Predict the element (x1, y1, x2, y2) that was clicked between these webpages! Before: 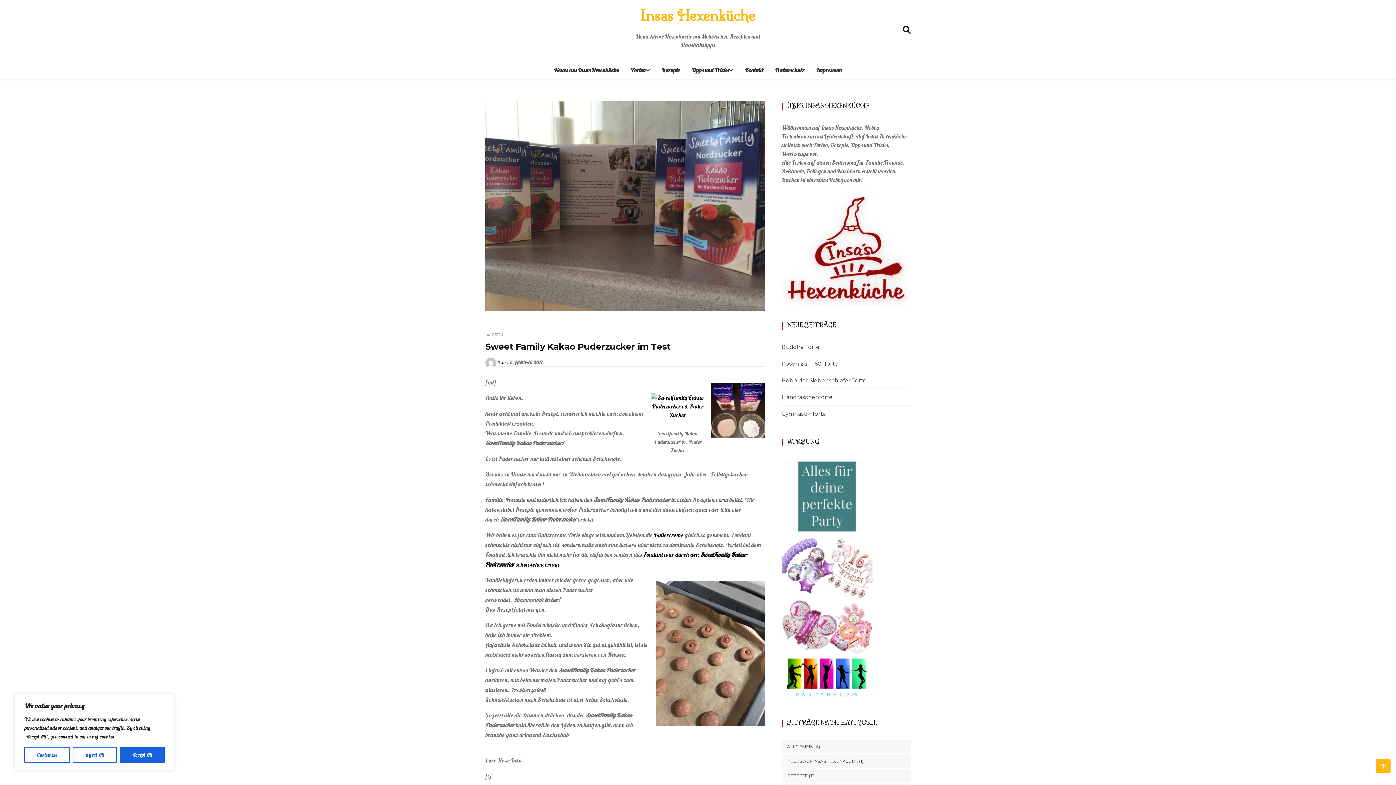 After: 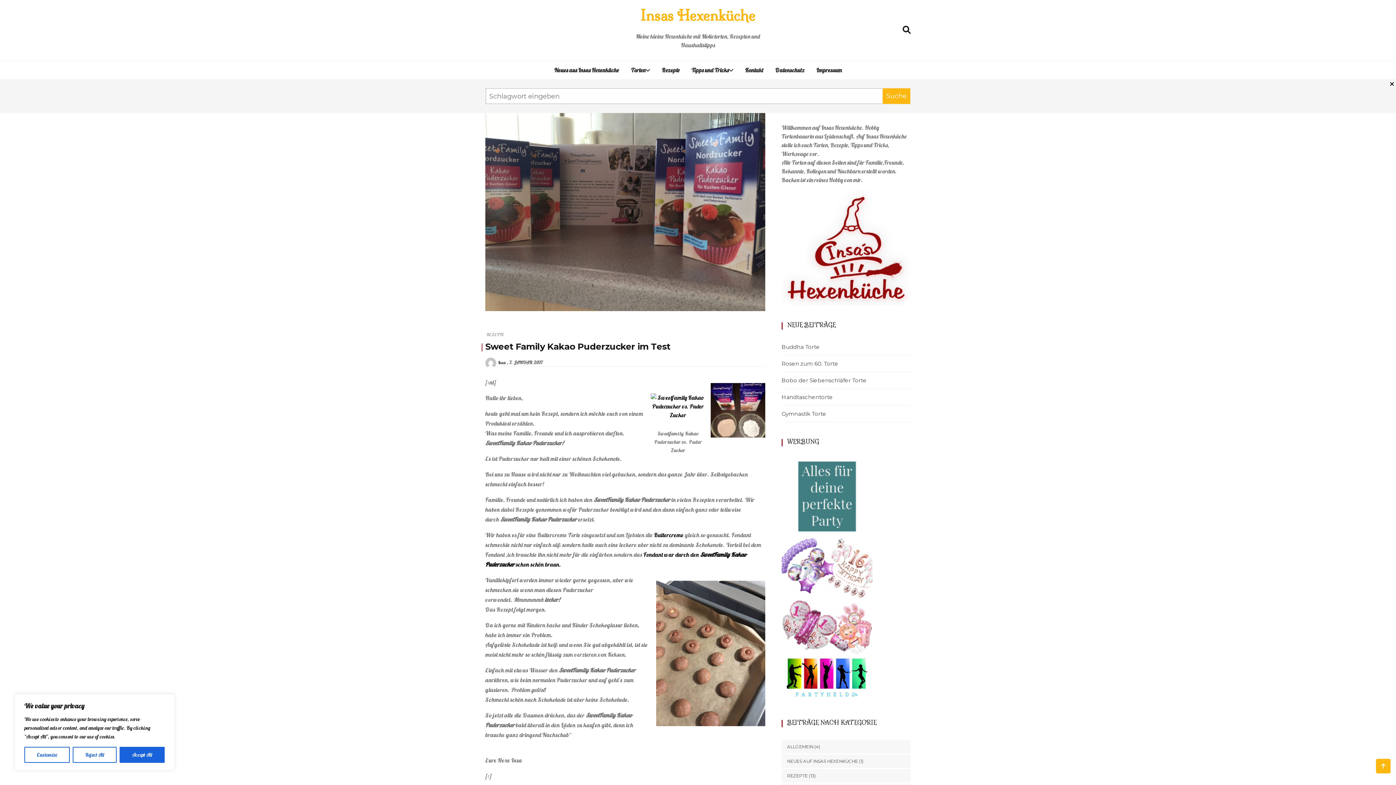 Action: bbox: (902, 24, 910, 34)